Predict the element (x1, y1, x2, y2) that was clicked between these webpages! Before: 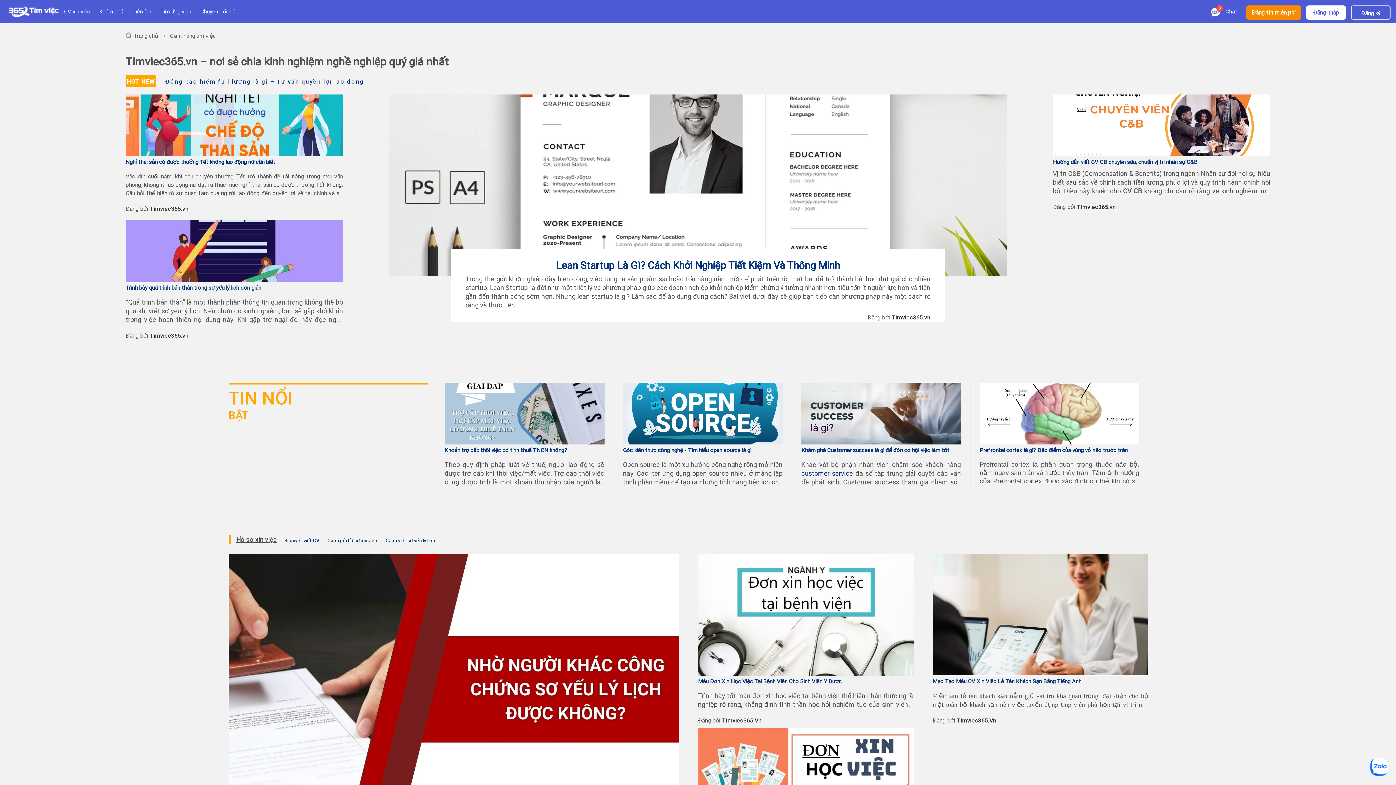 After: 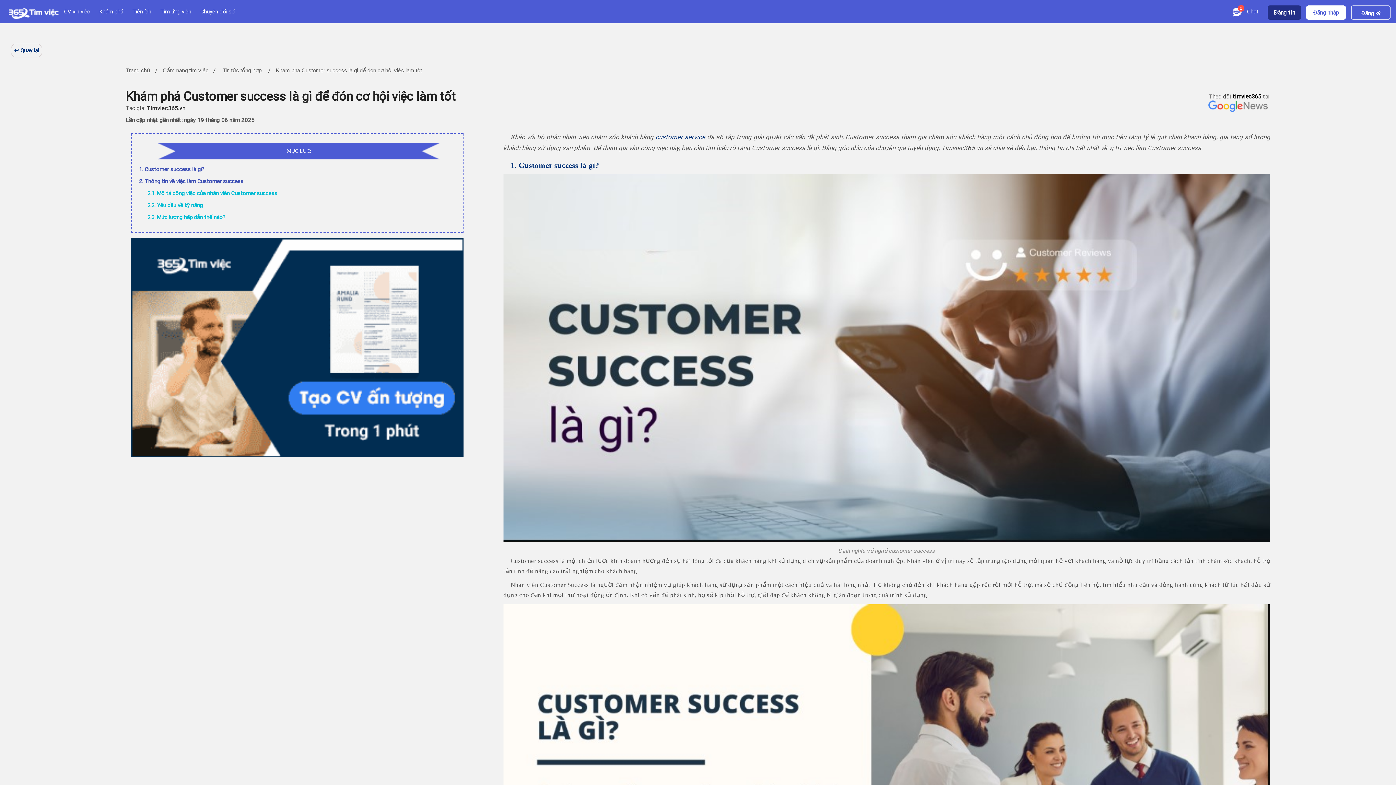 Action: bbox: (801, 446, 949, 453) label: Khám phá Customer success là gì để đón cơ hội việc làm tốt